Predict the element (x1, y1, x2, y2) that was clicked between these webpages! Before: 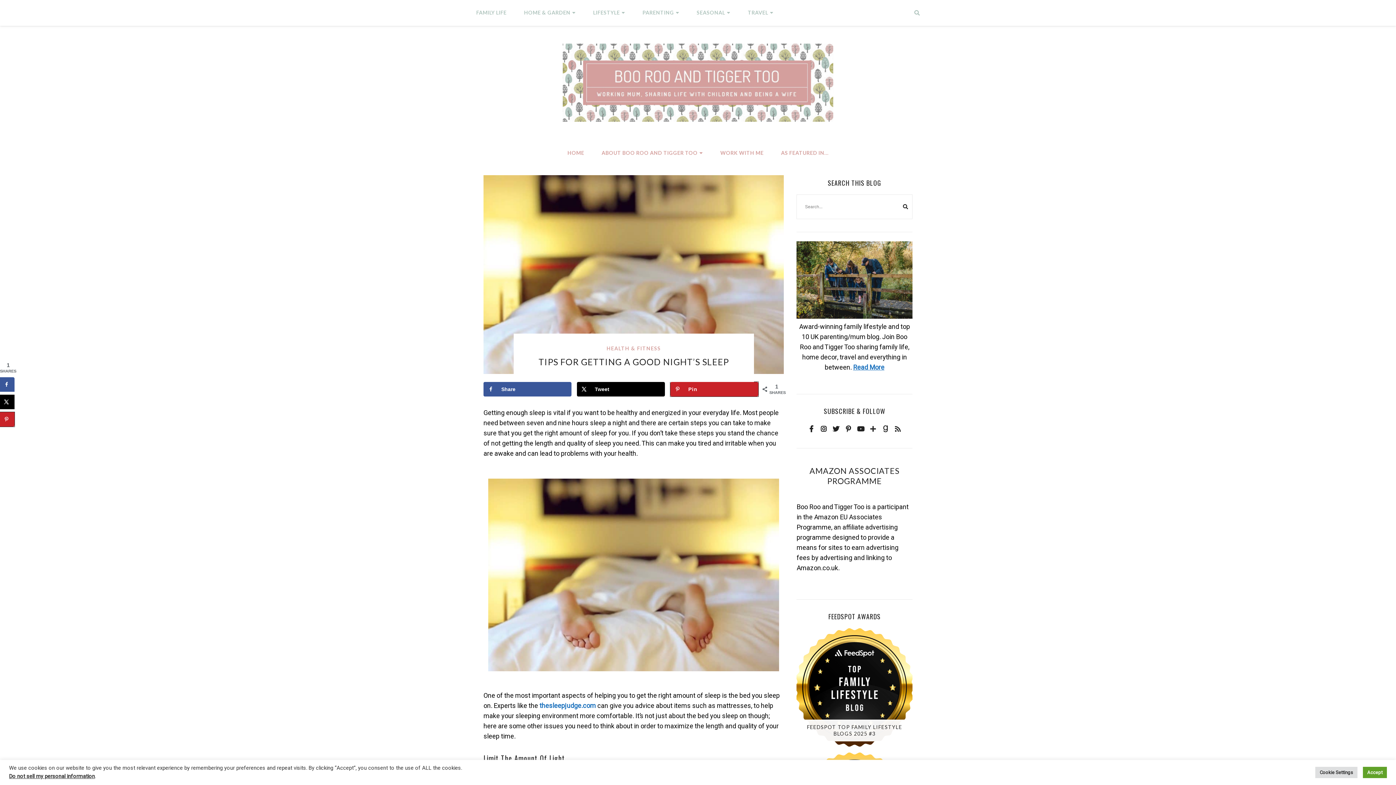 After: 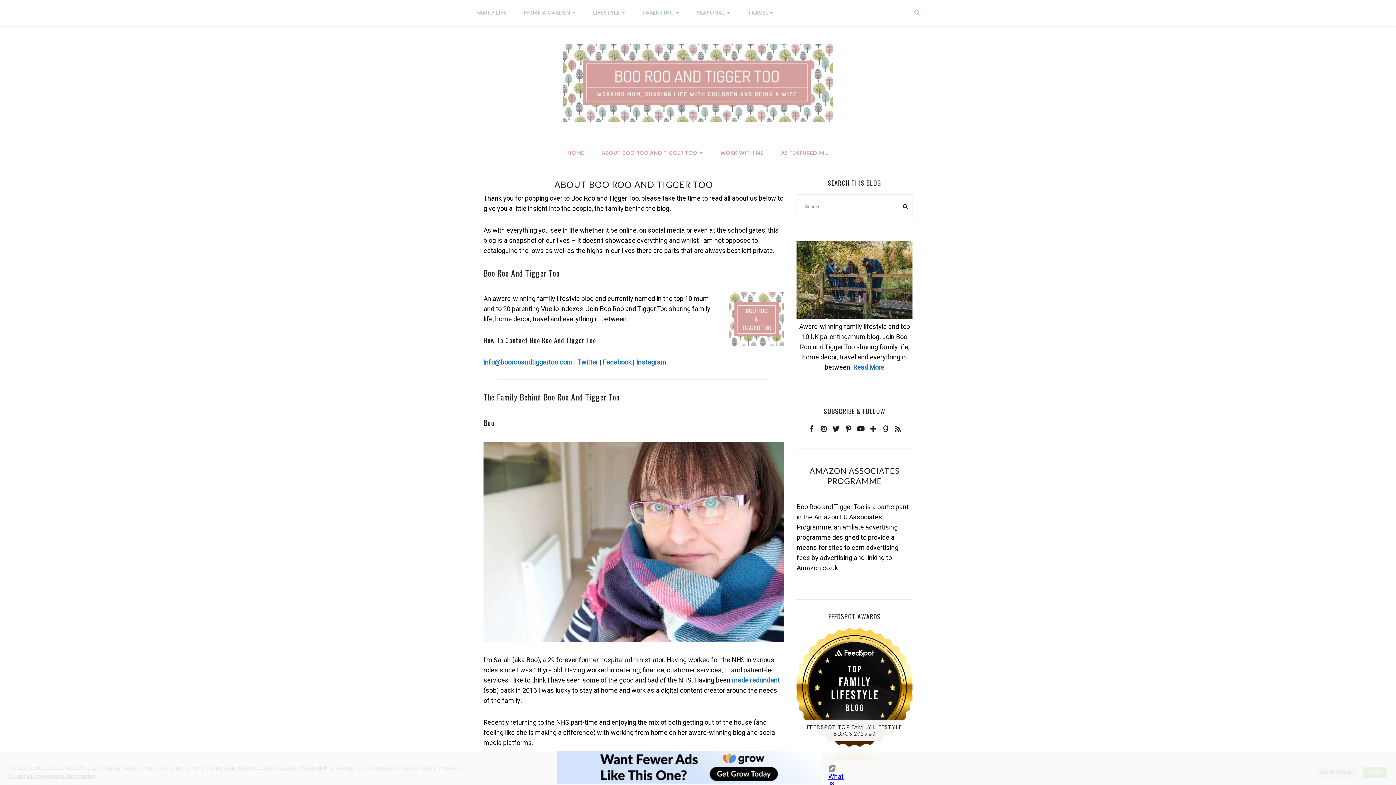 Action: bbox: (601, 142, 697, 163) label: ABOUT BOO ROO AND TIGGER TOO